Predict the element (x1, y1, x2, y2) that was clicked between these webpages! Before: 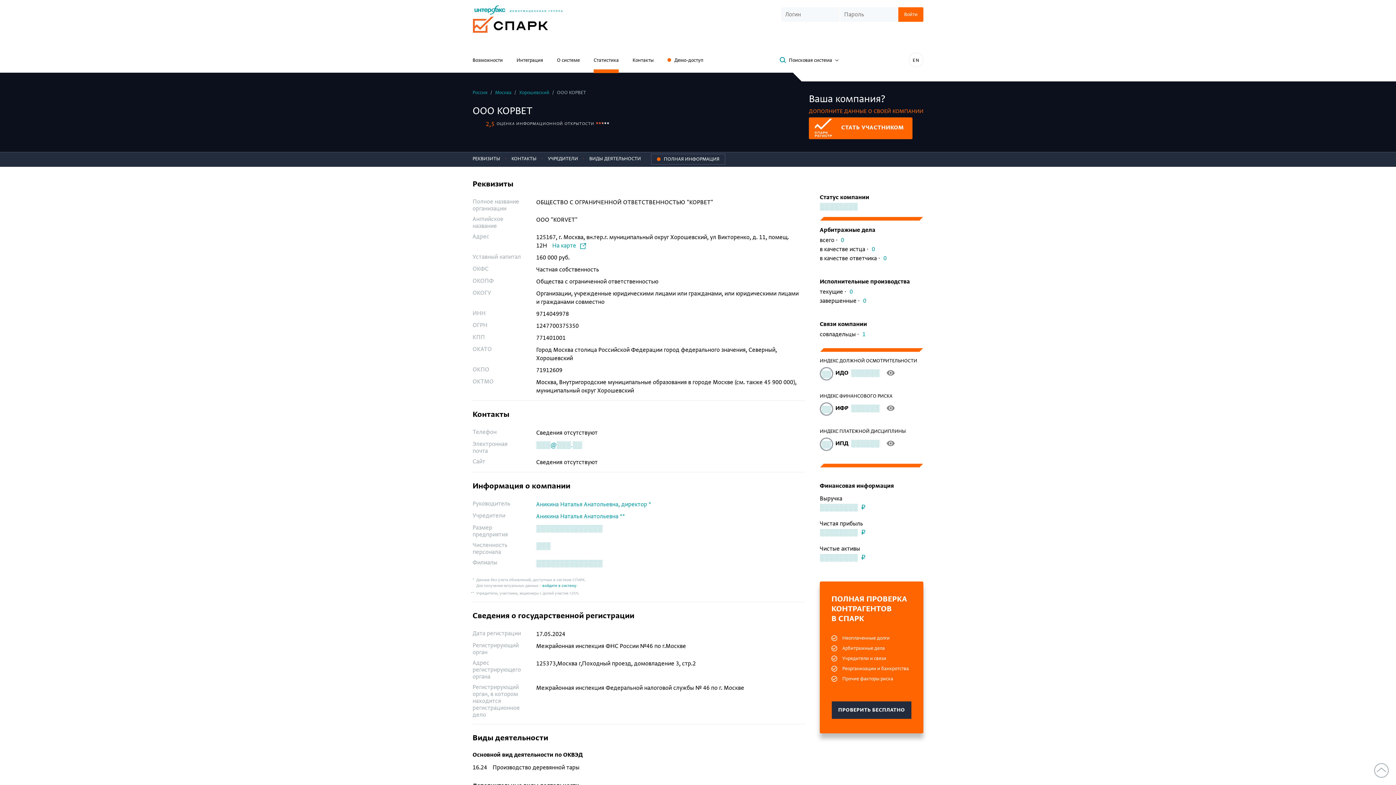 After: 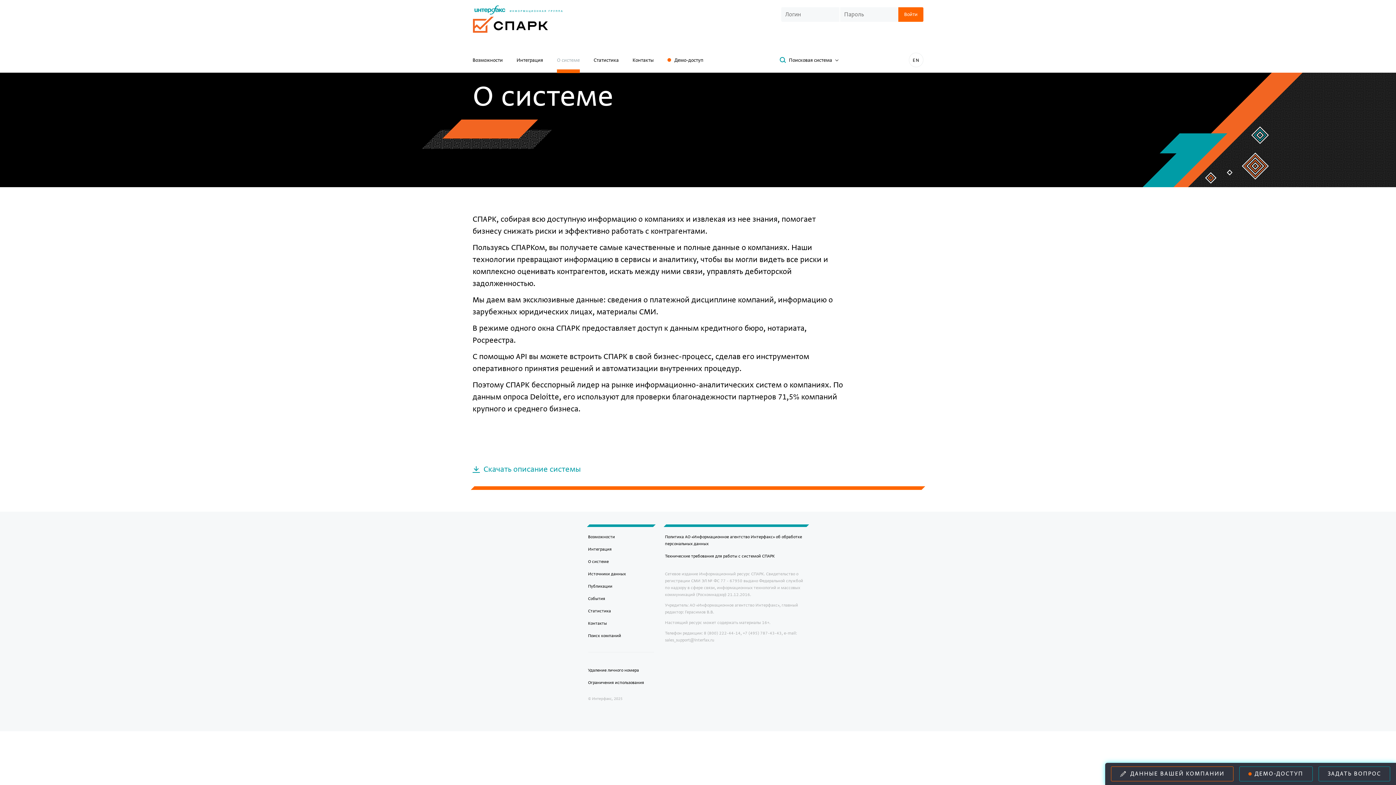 Action: bbox: (557, 54, 580, 69) label: О системе